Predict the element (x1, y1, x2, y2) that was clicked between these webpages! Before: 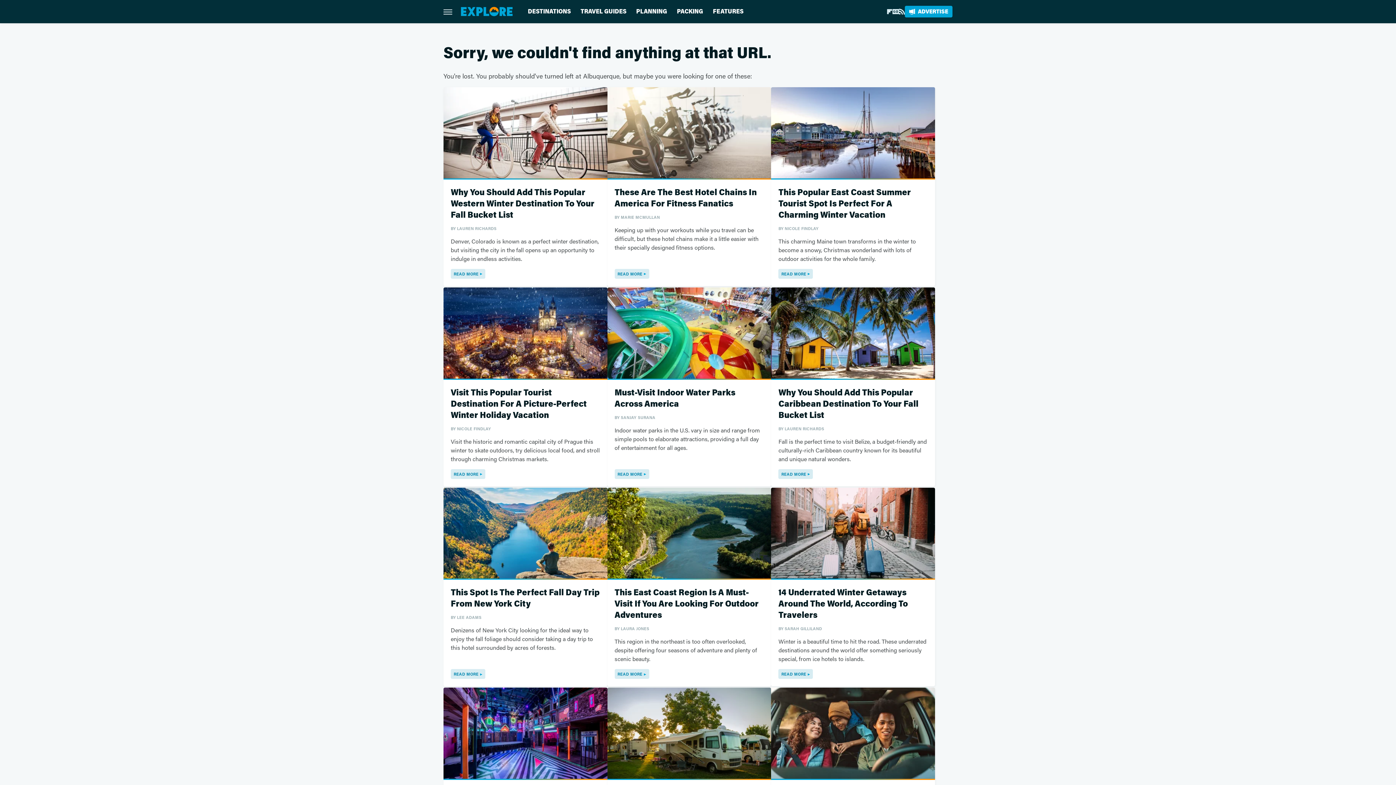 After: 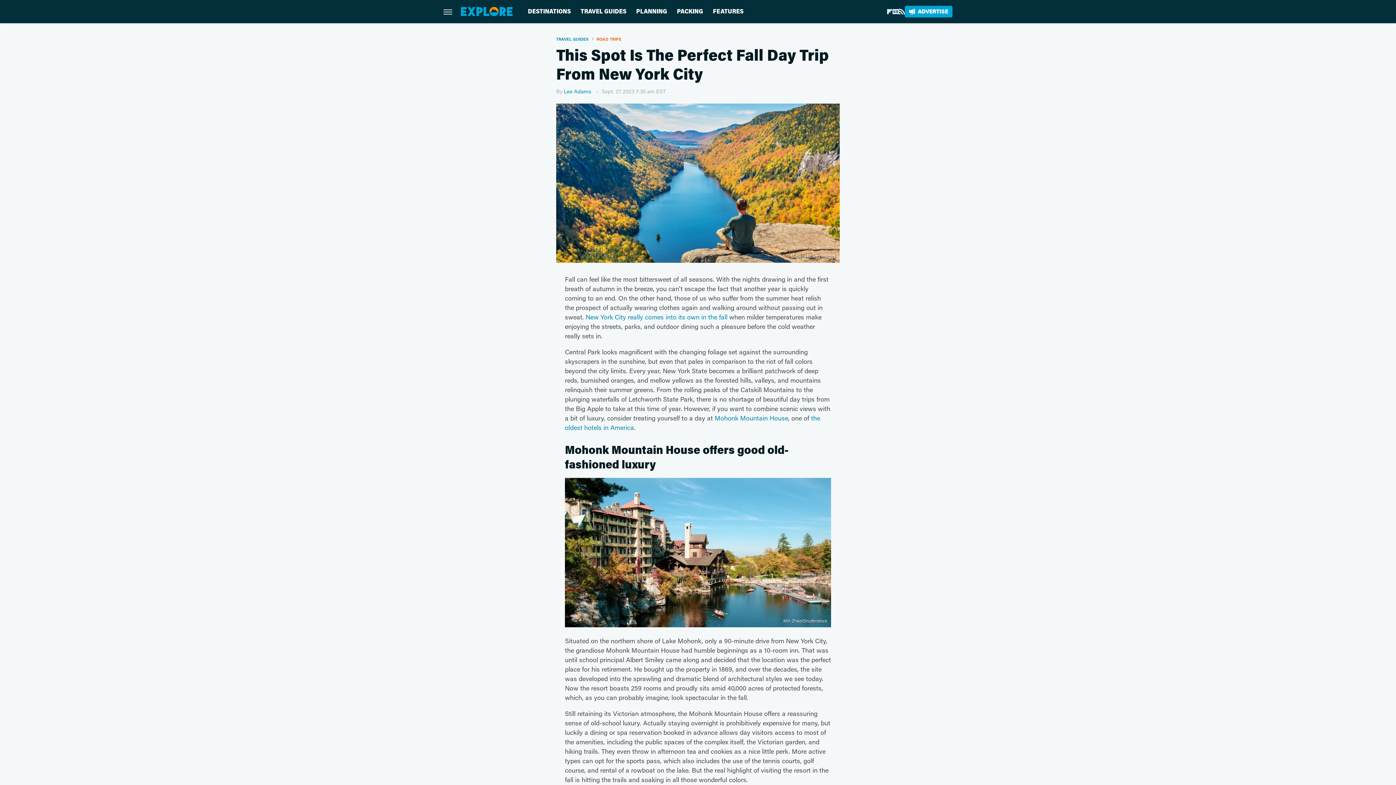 Action: label: READ MORE bbox: (450, 669, 485, 679)